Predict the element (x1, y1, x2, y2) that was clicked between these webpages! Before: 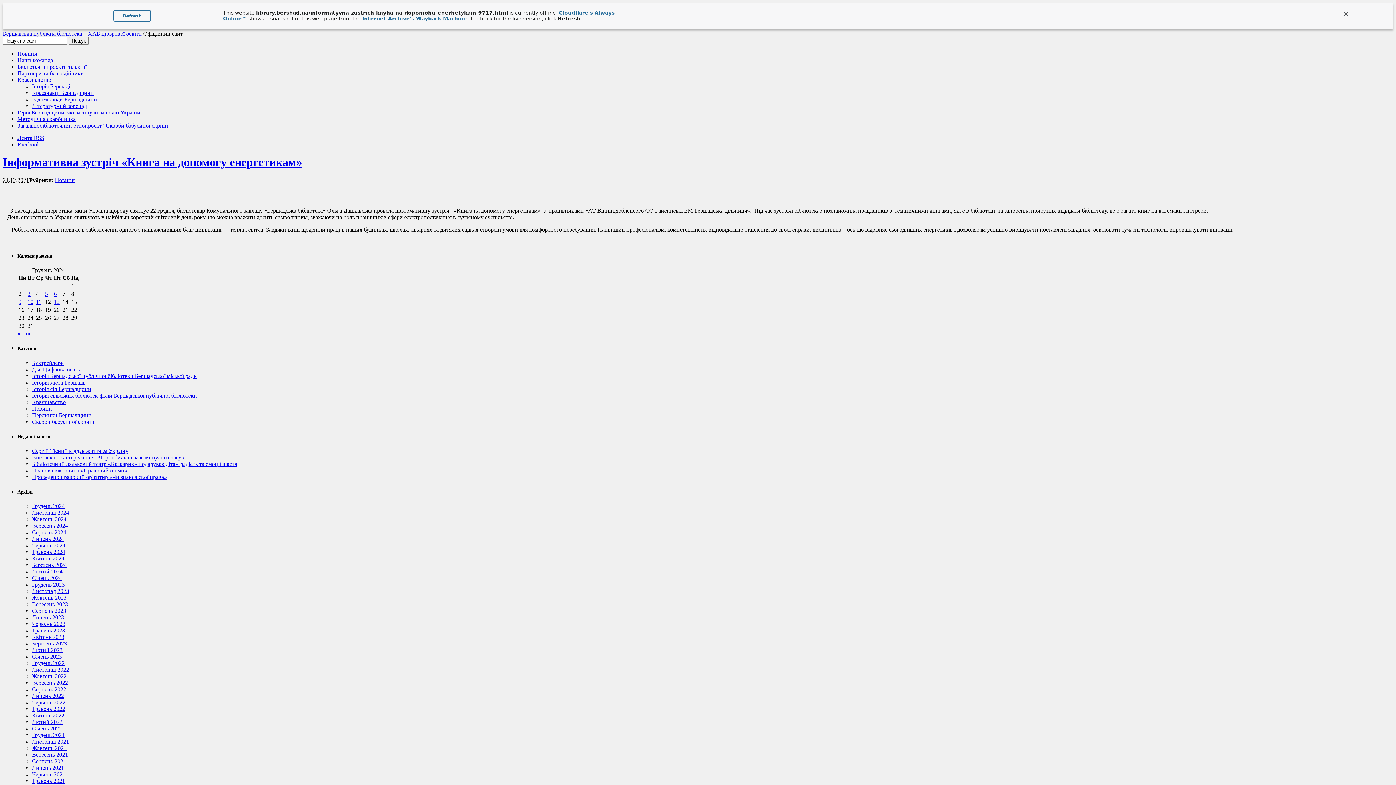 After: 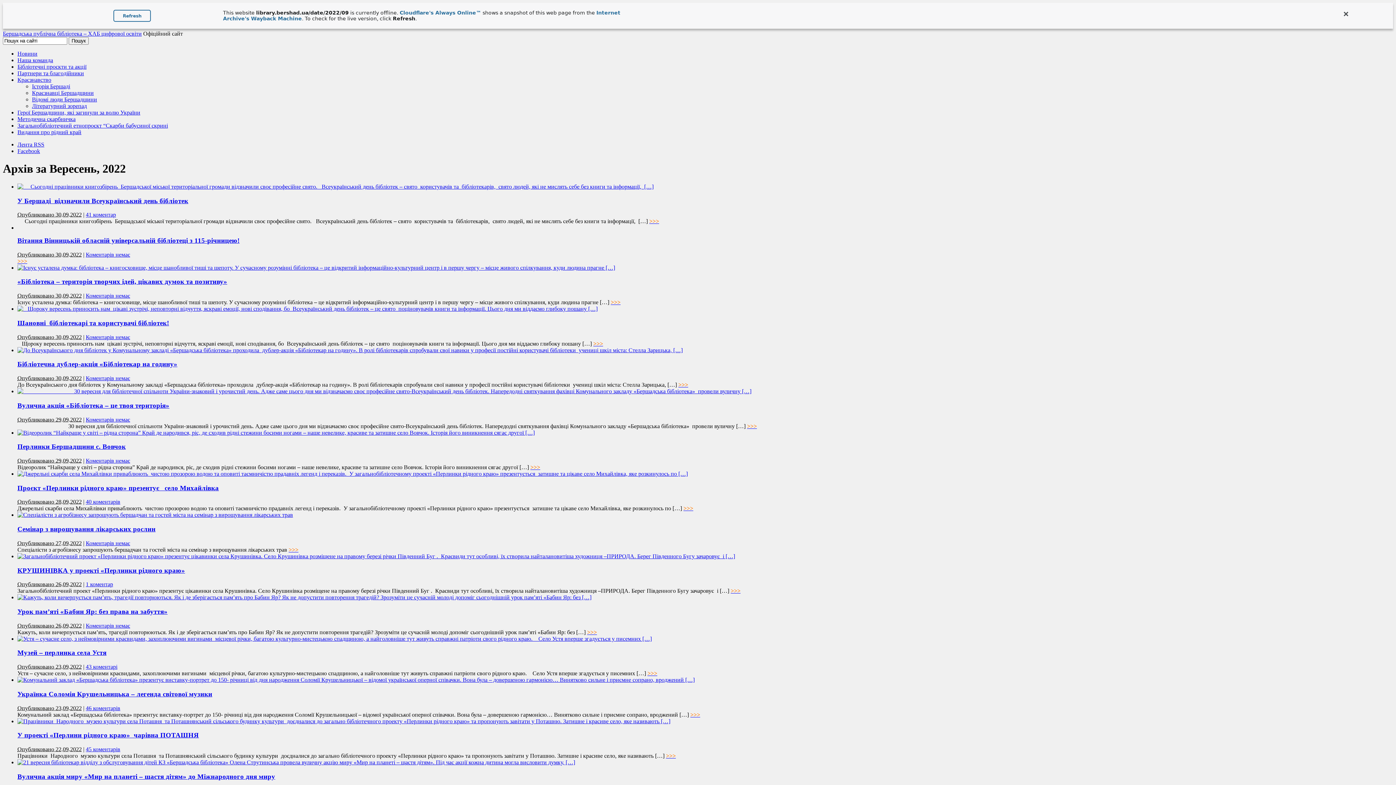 Action: label: Вересень 2022 bbox: (32, 680, 68, 686)